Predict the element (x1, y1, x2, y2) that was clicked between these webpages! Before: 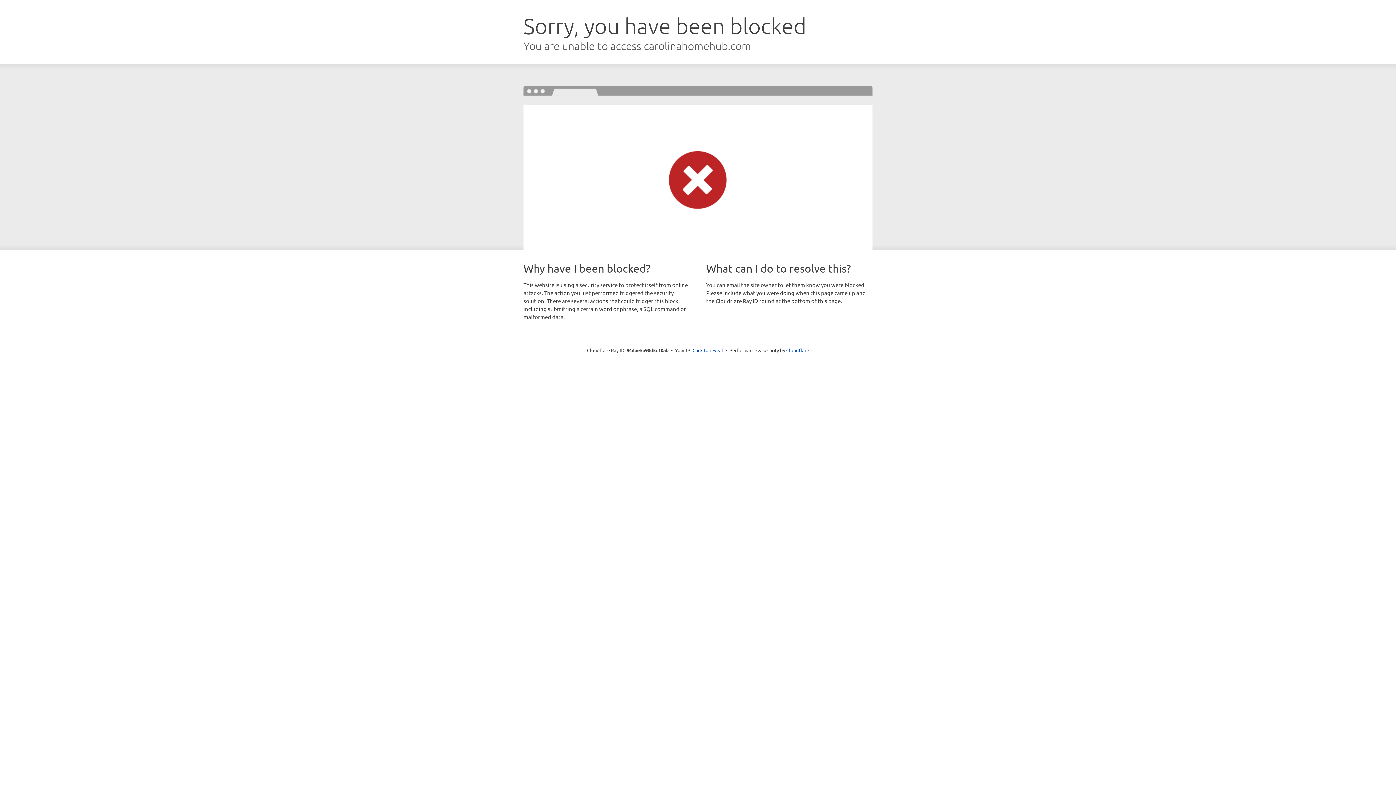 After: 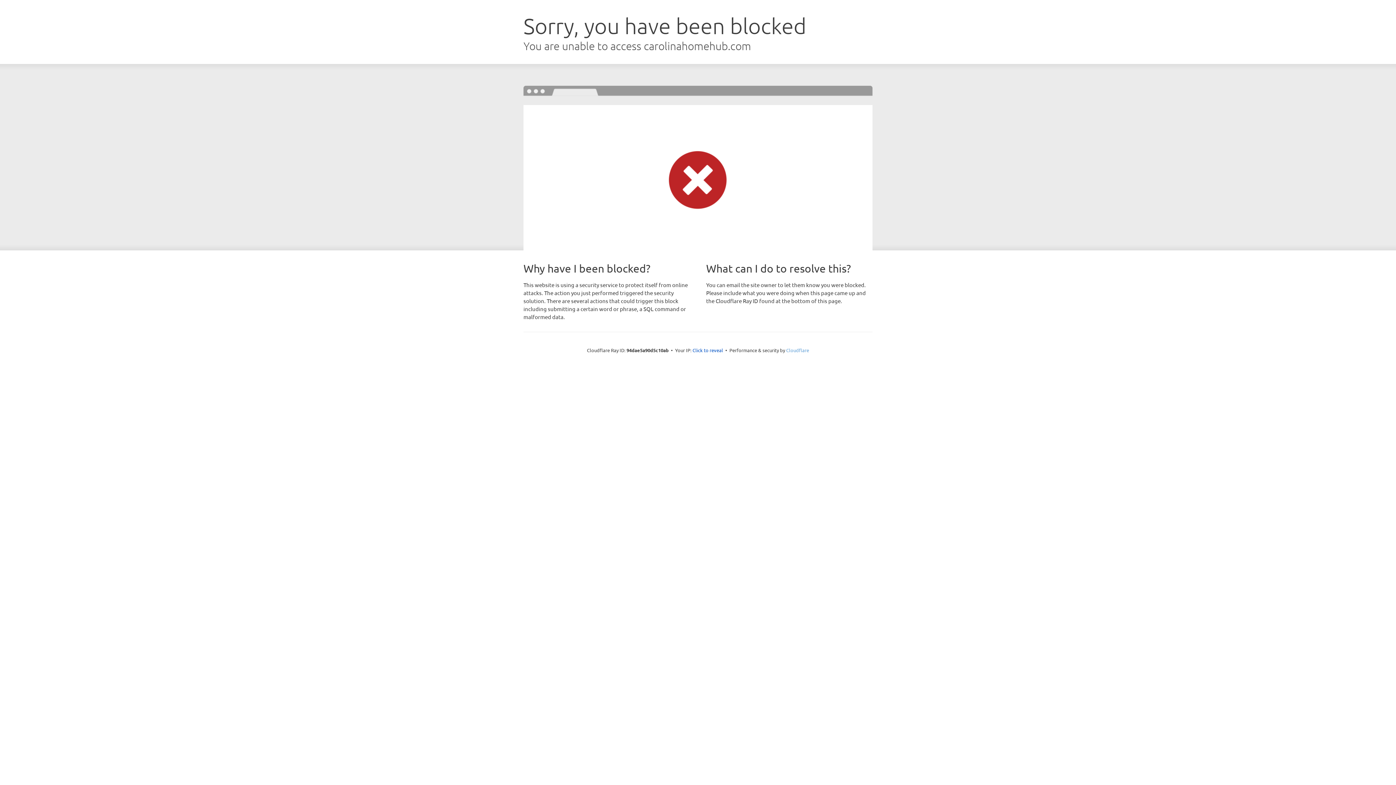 Action: bbox: (786, 347, 809, 353) label: Cloudflare